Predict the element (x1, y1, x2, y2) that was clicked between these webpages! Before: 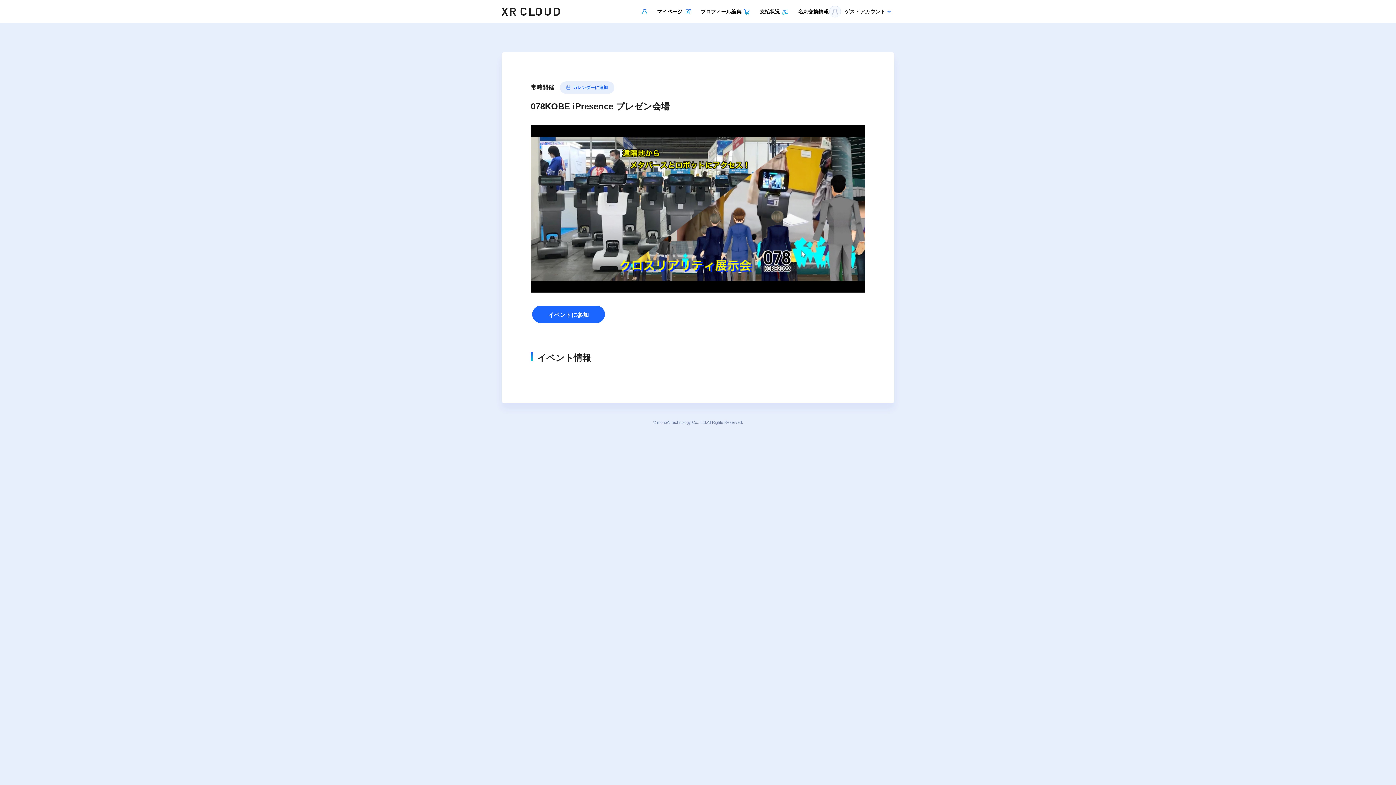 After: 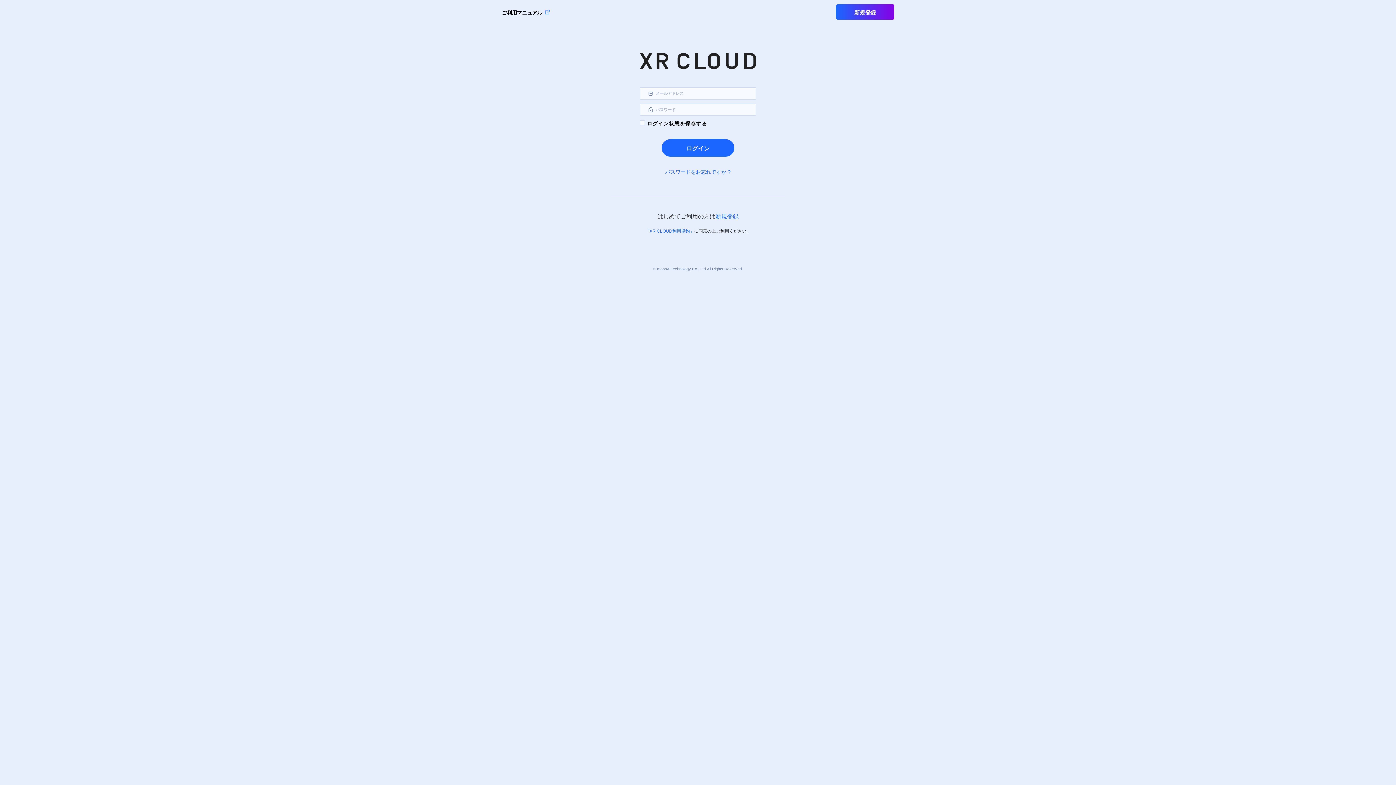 Action: label: プロフィール編集 bbox: (682, 6, 728, 17)